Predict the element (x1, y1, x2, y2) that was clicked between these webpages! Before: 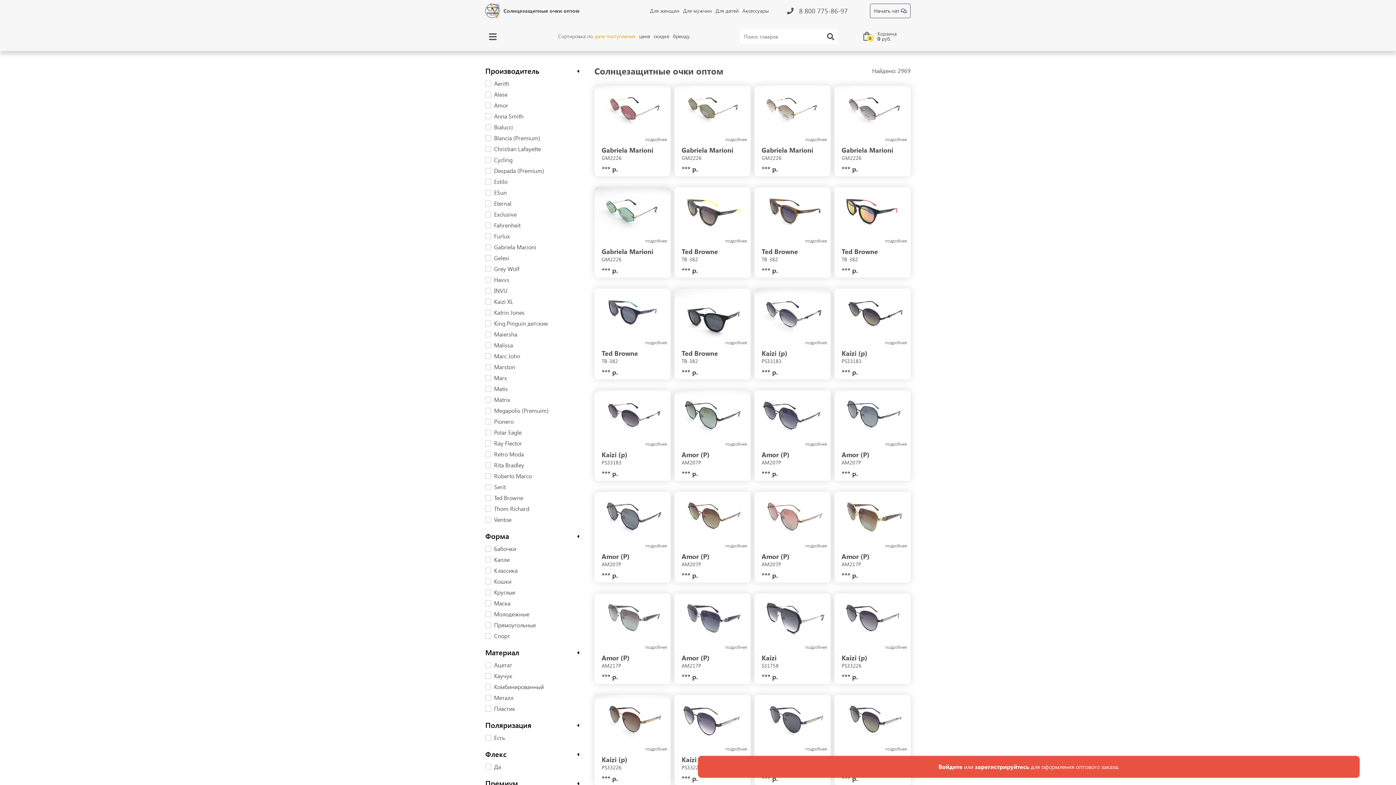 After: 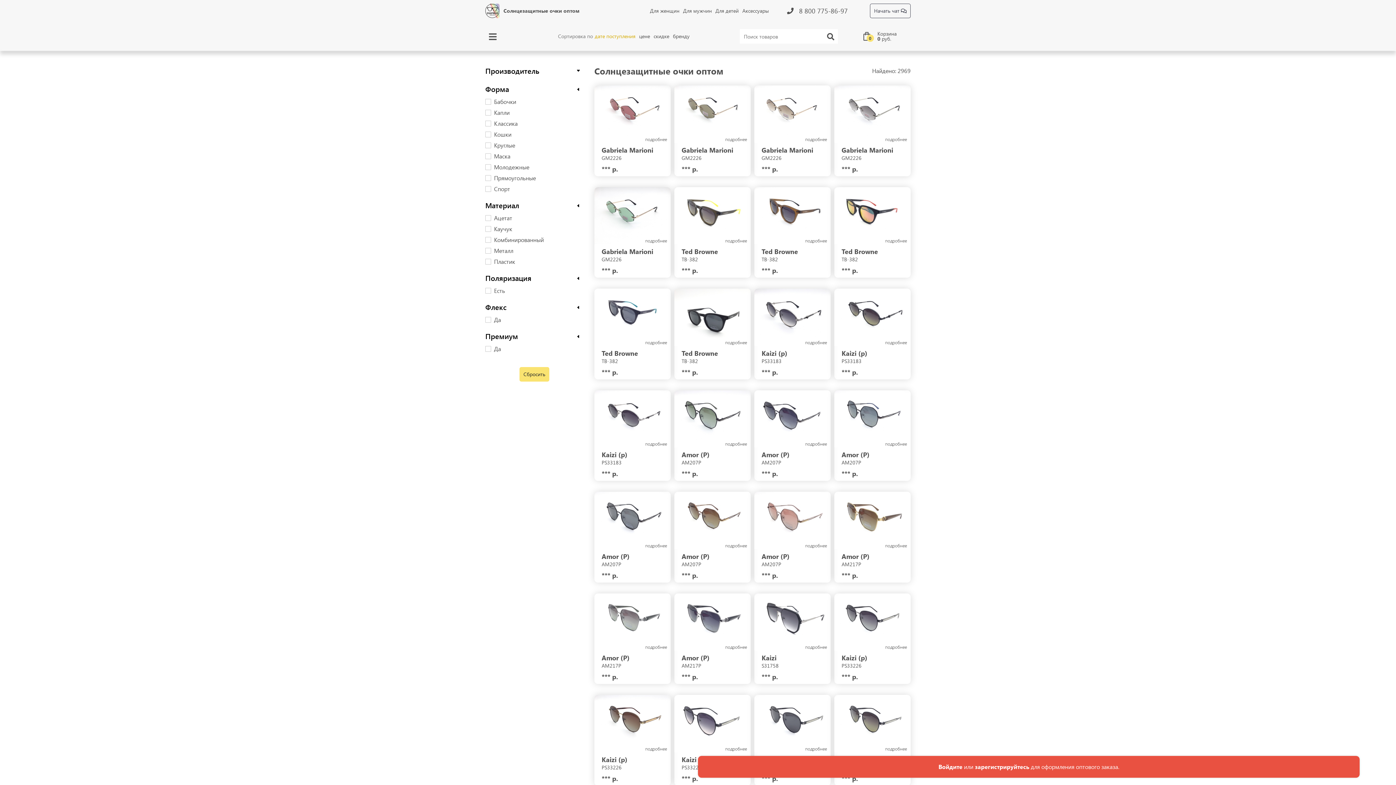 Action: bbox: (572, 65, 583, 76)